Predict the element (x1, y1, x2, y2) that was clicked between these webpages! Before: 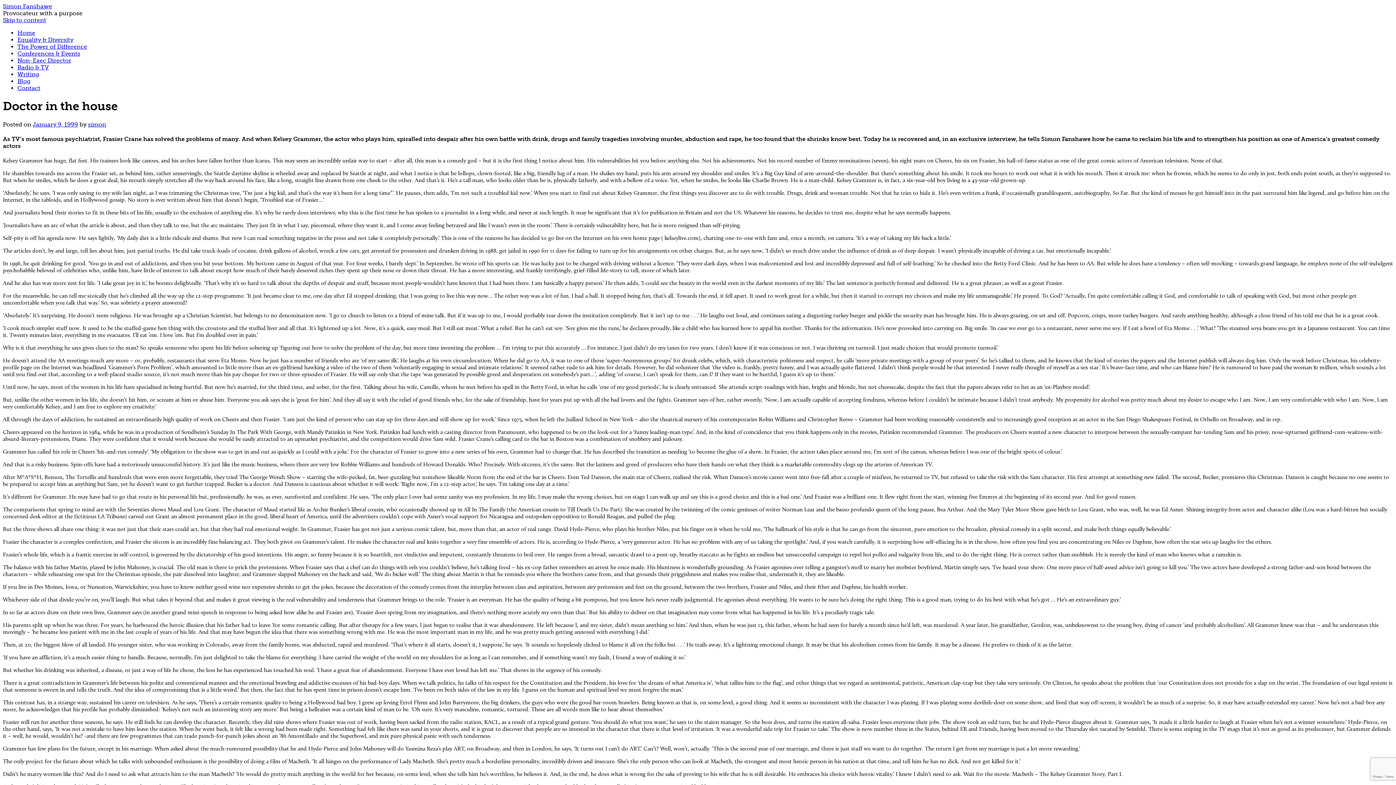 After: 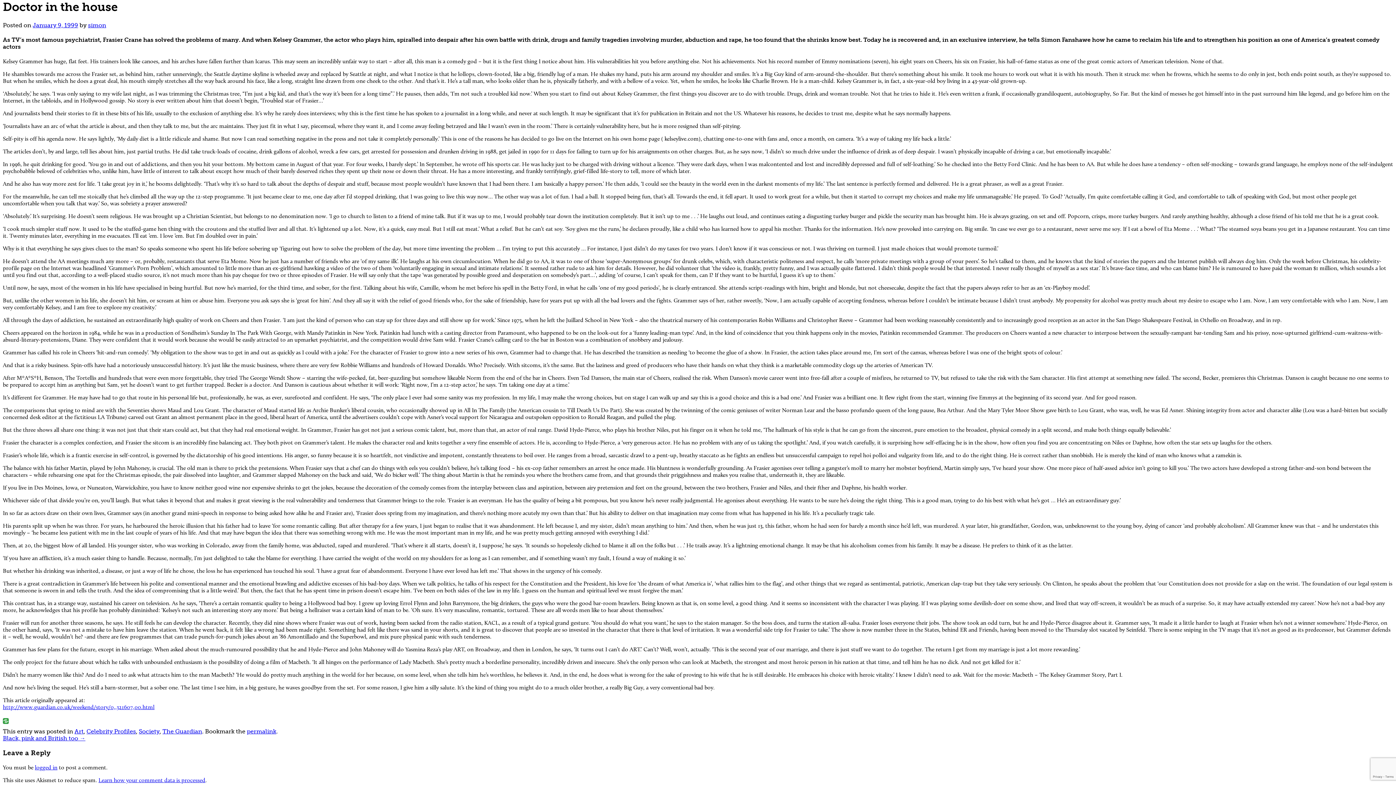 Action: bbox: (2, 16, 46, 23) label: Skip to content